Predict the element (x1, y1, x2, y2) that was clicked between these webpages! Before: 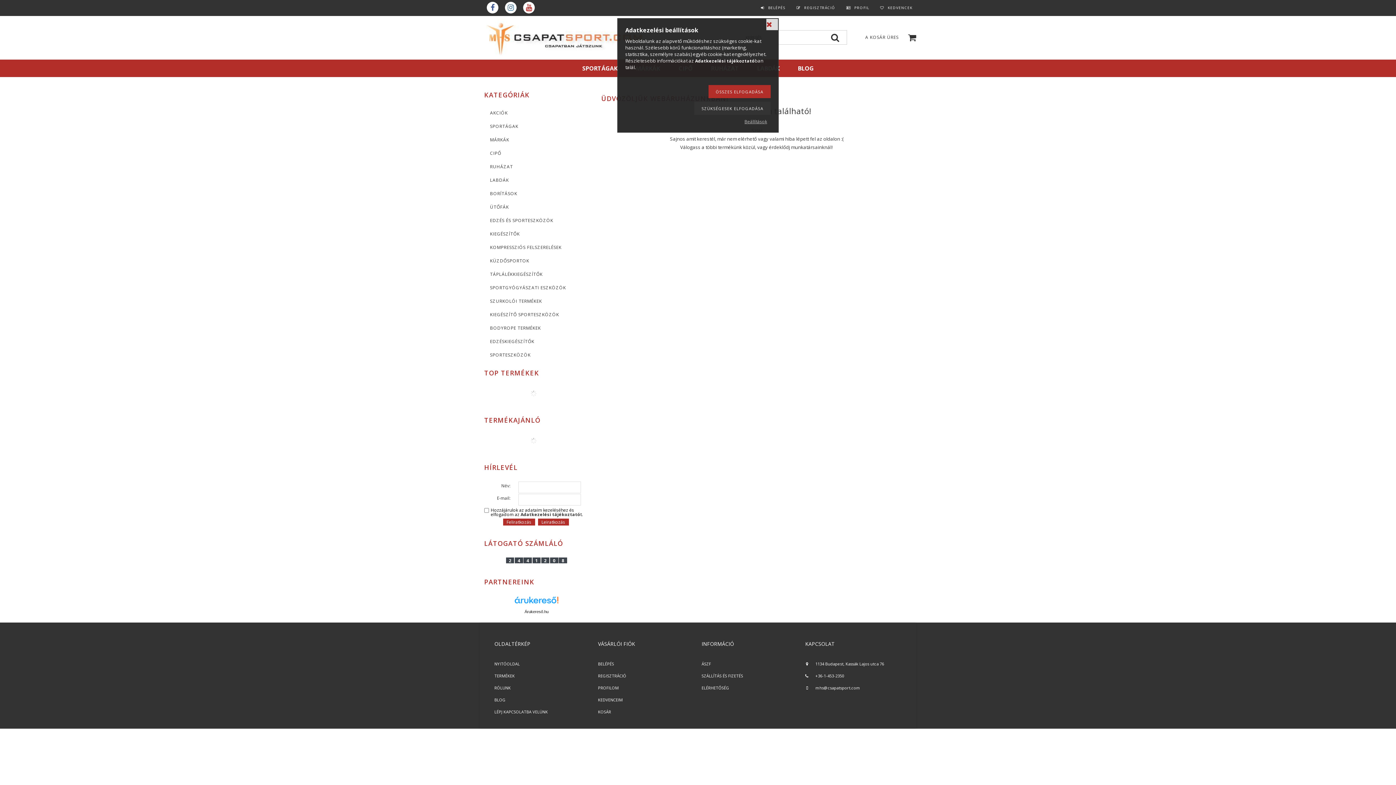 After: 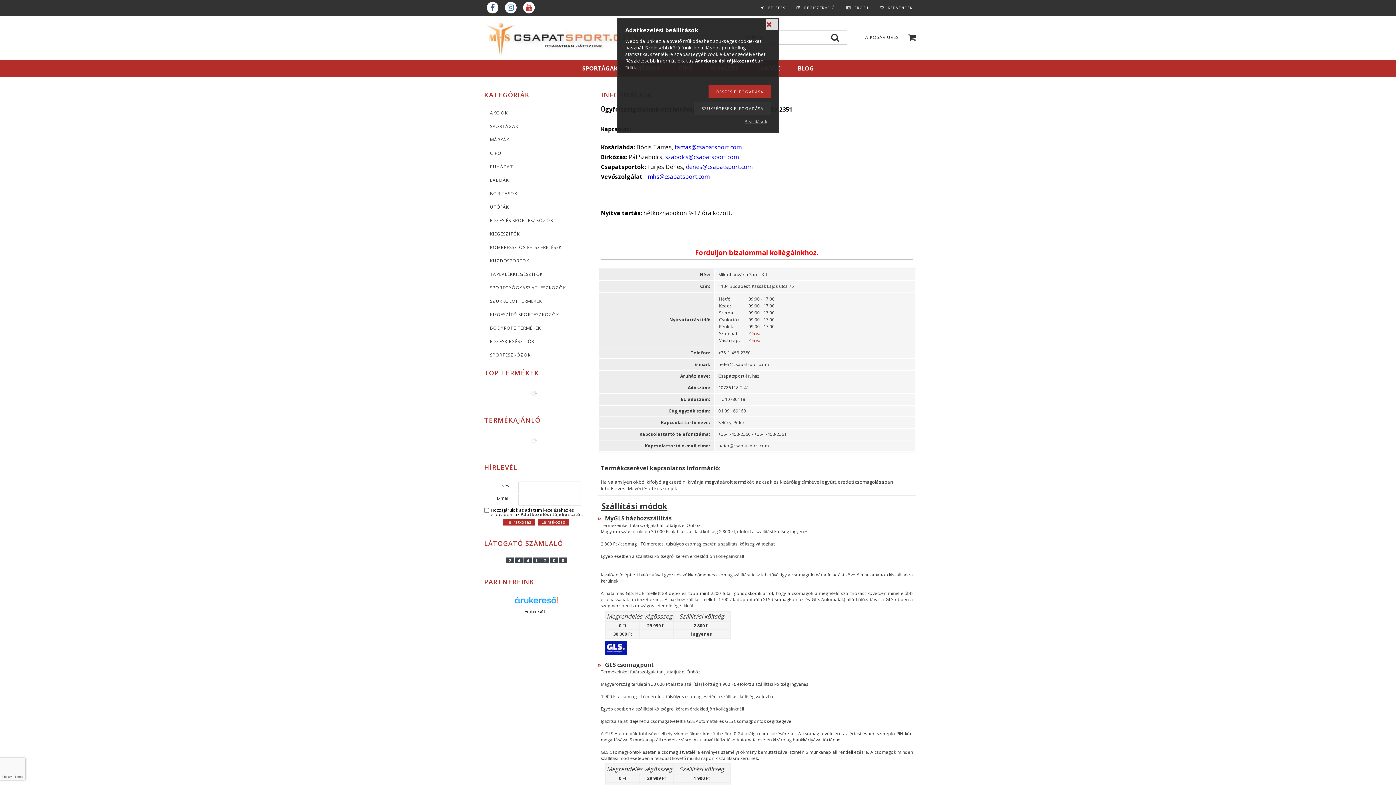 Action: label: ELÉRHETŐSÉG bbox: (701, 685, 729, 690)